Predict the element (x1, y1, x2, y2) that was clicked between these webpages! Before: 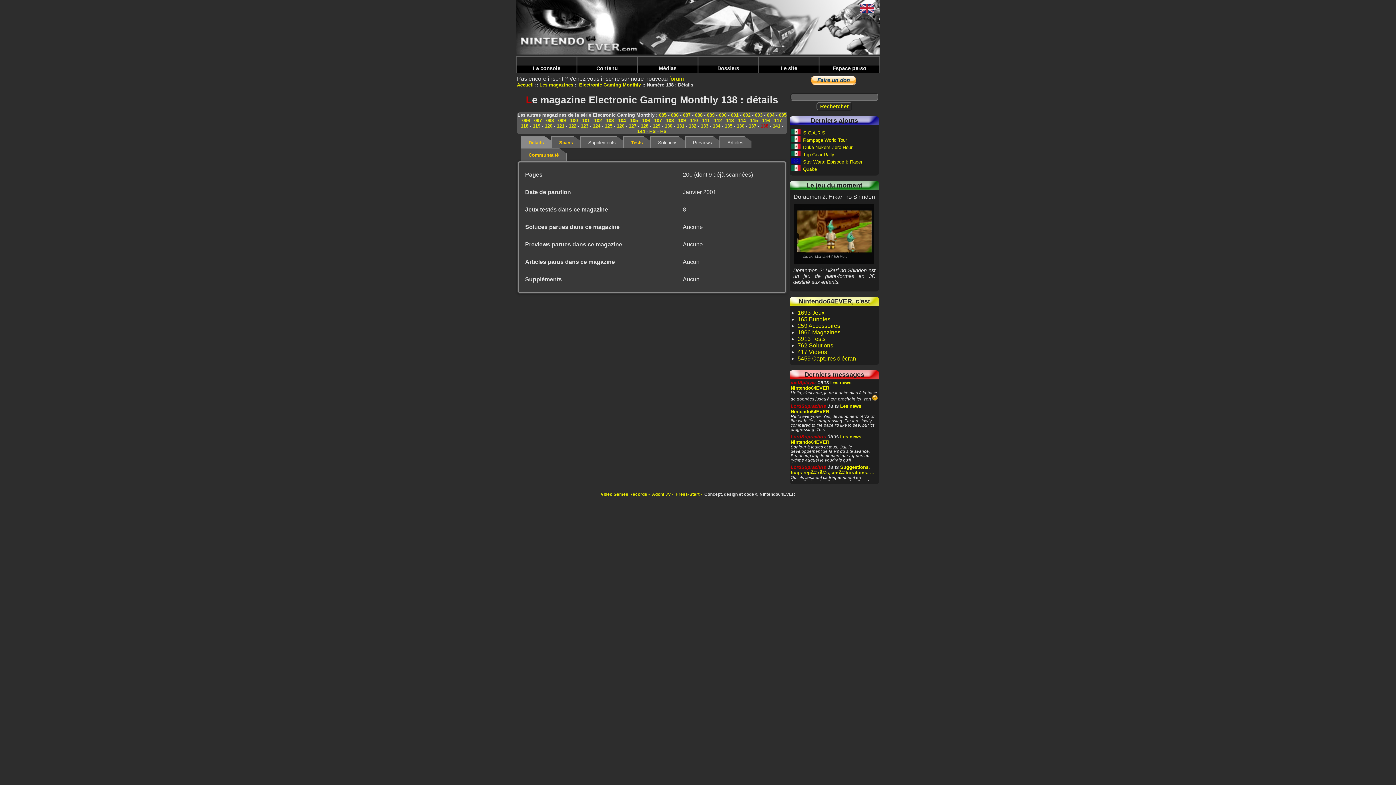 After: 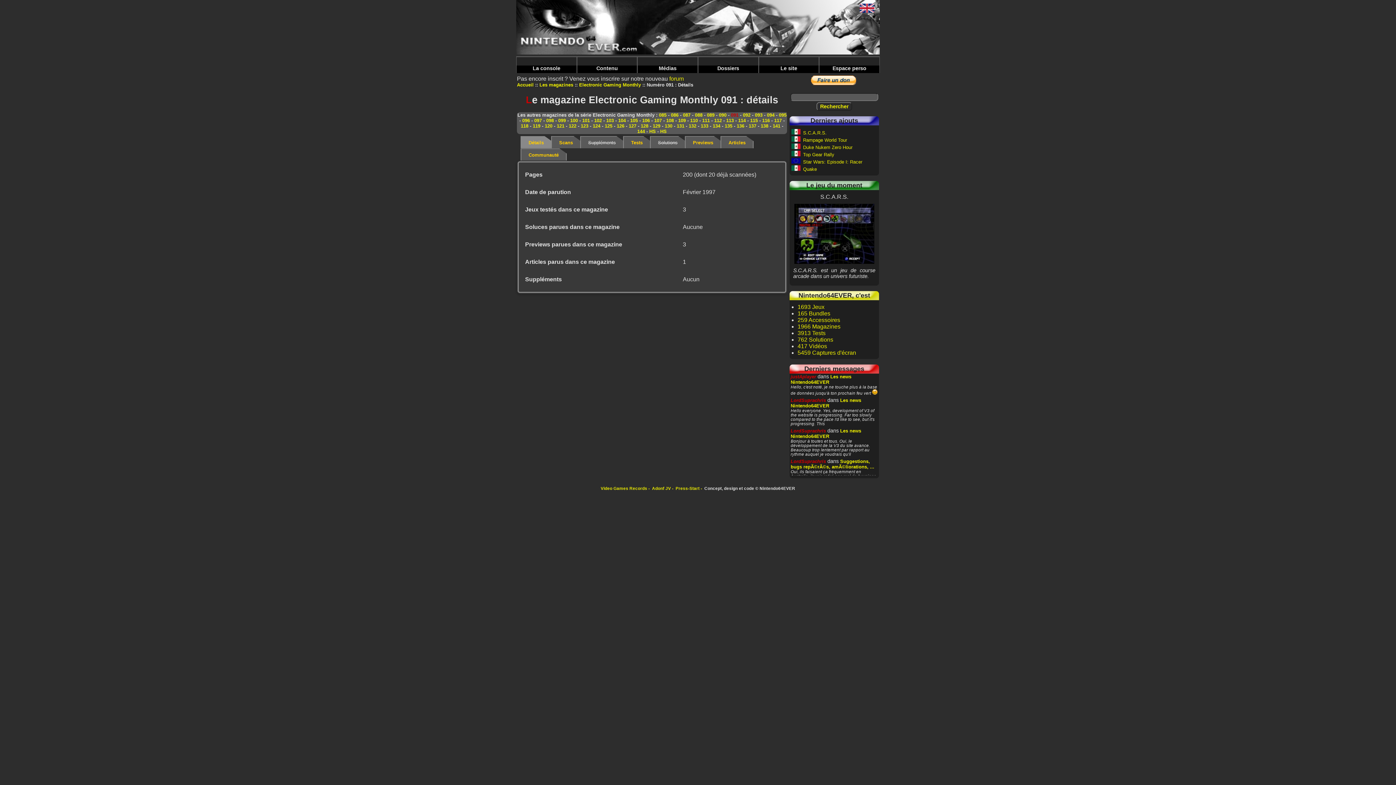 Action: bbox: (731, 112, 738, 117) label: 091